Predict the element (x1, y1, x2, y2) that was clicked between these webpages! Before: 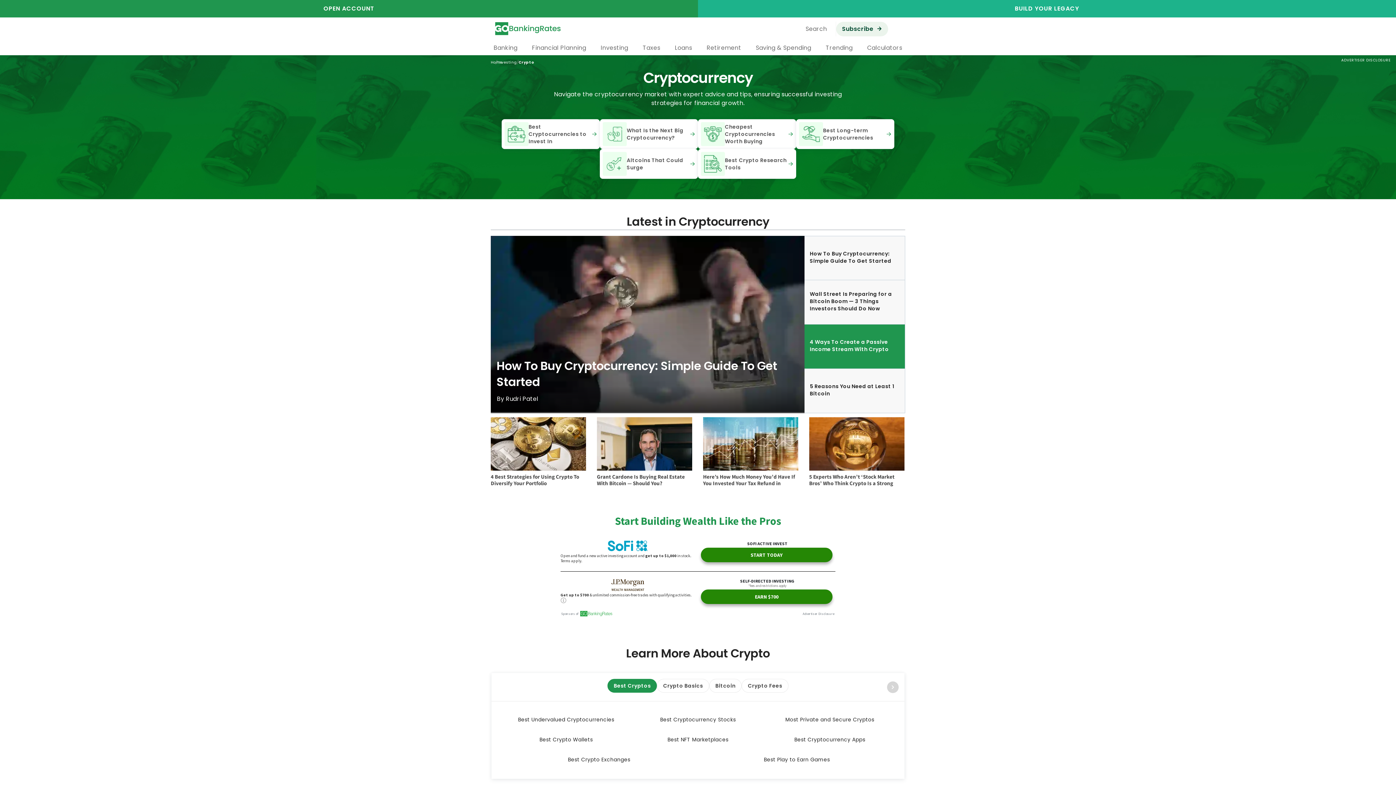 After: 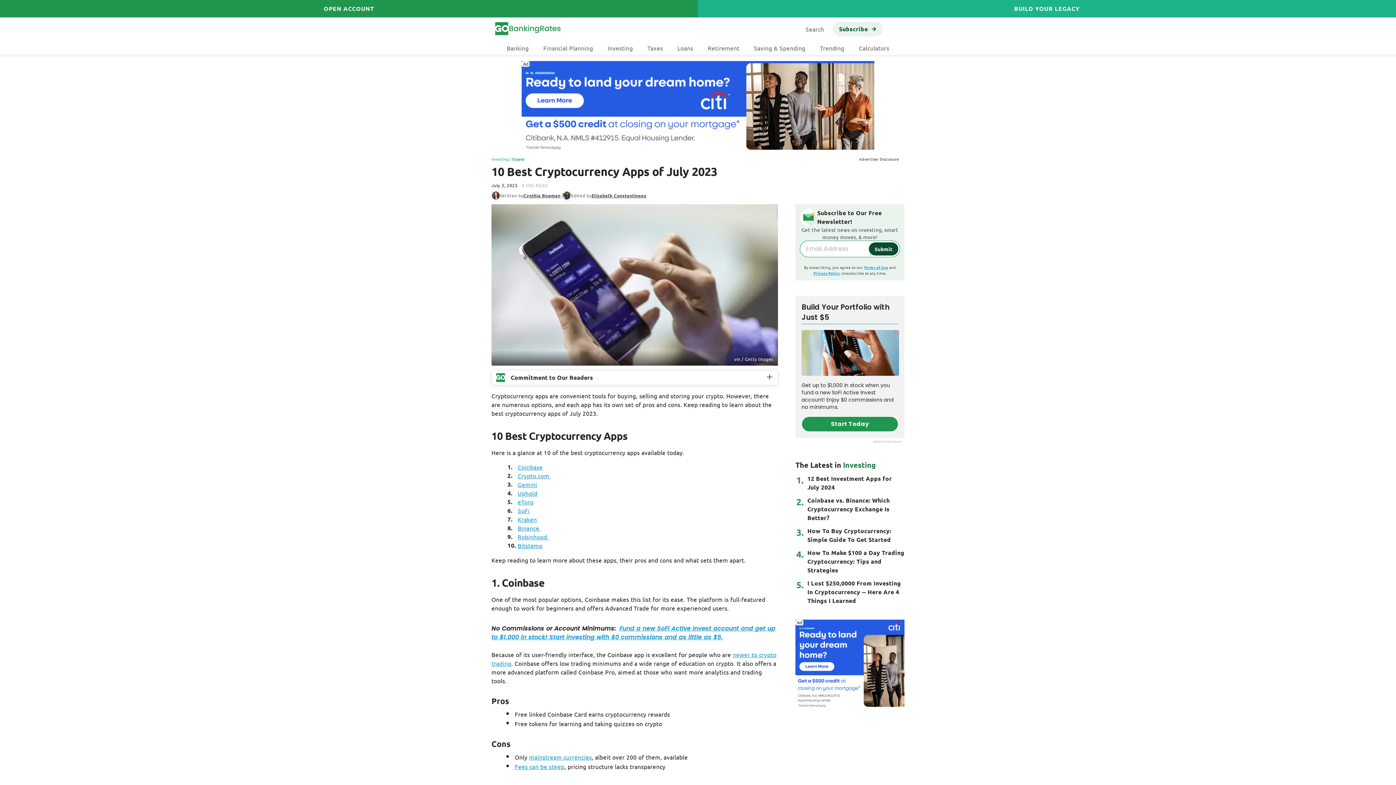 Action: bbox: (794, 736, 865, 750) label: Best Cryptocurrency Apps